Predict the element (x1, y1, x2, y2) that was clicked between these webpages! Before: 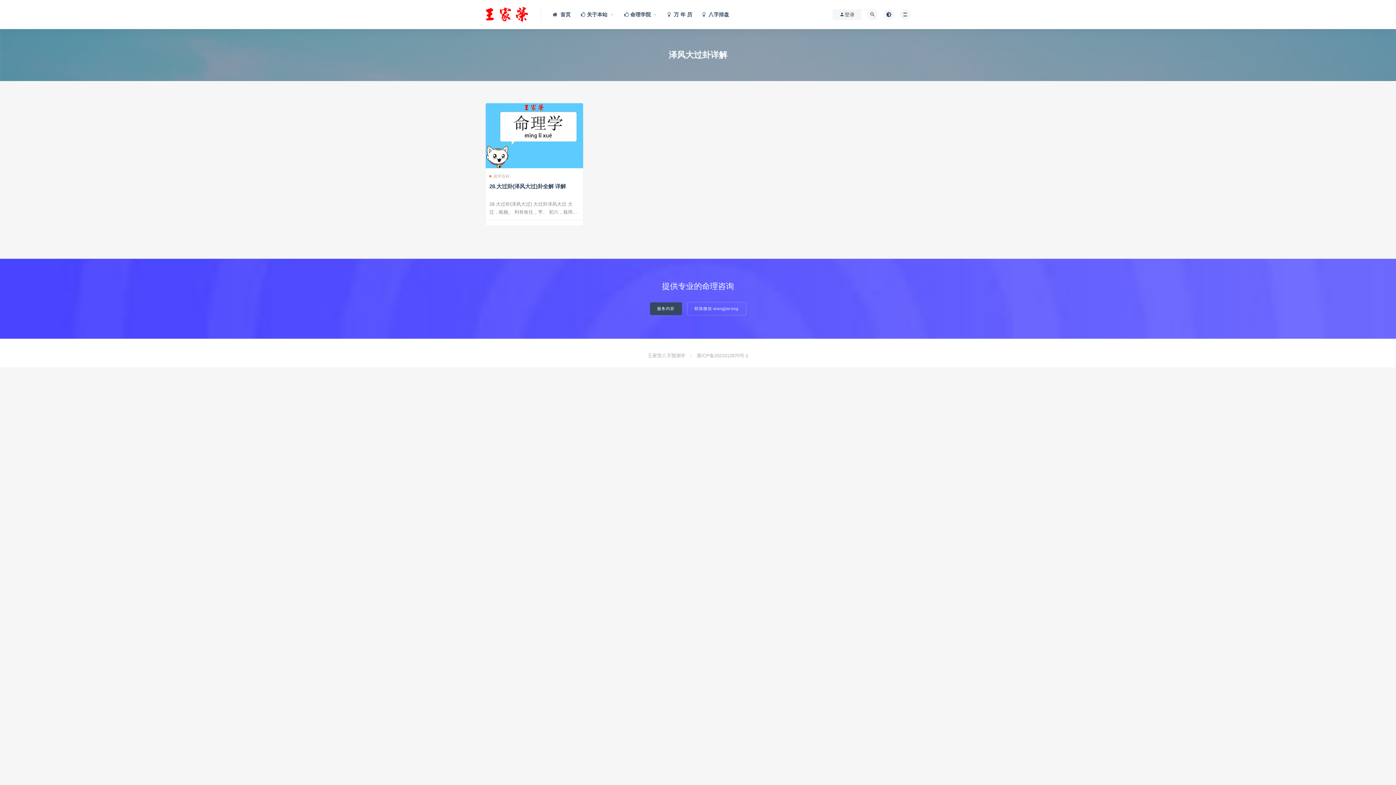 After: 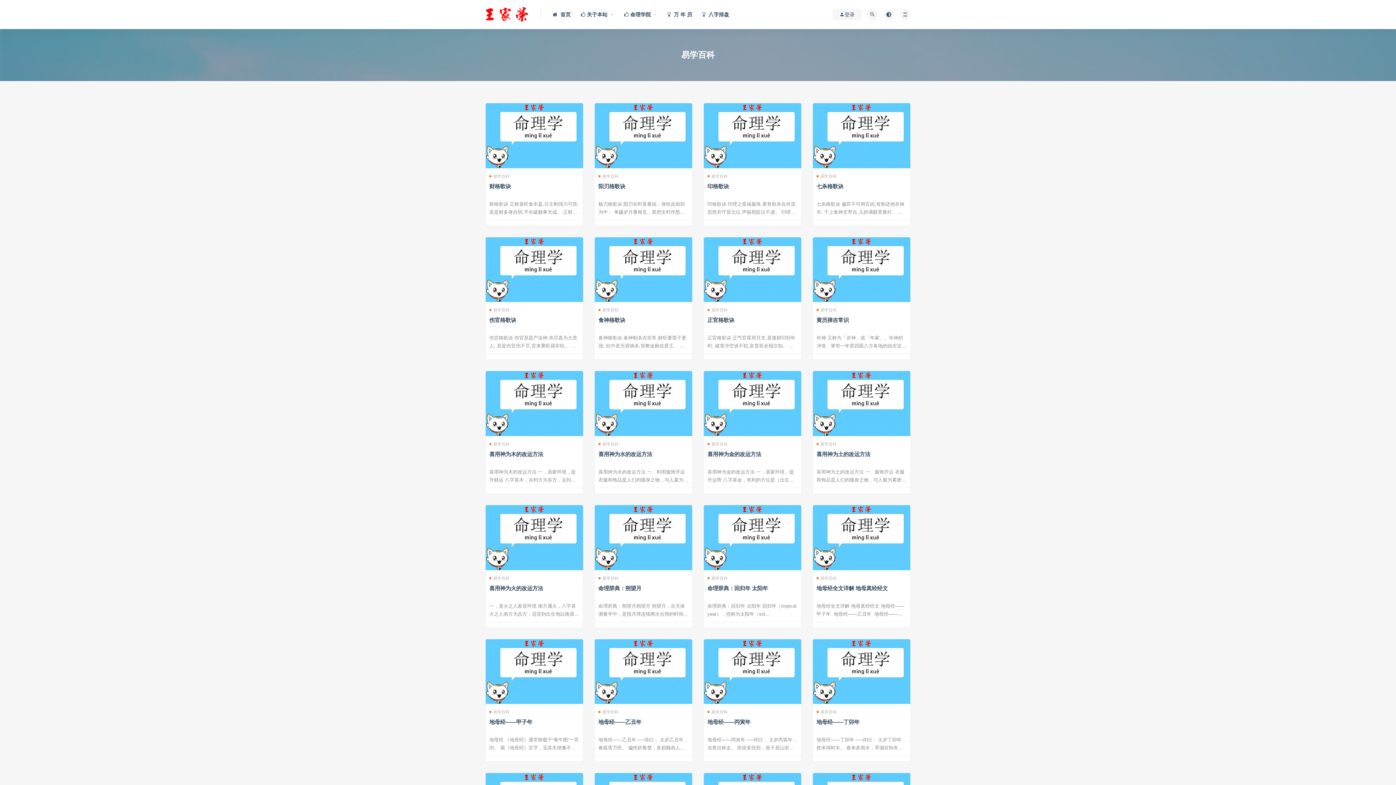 Action: label: 易学百科 bbox: (489, 171, 509, 180)